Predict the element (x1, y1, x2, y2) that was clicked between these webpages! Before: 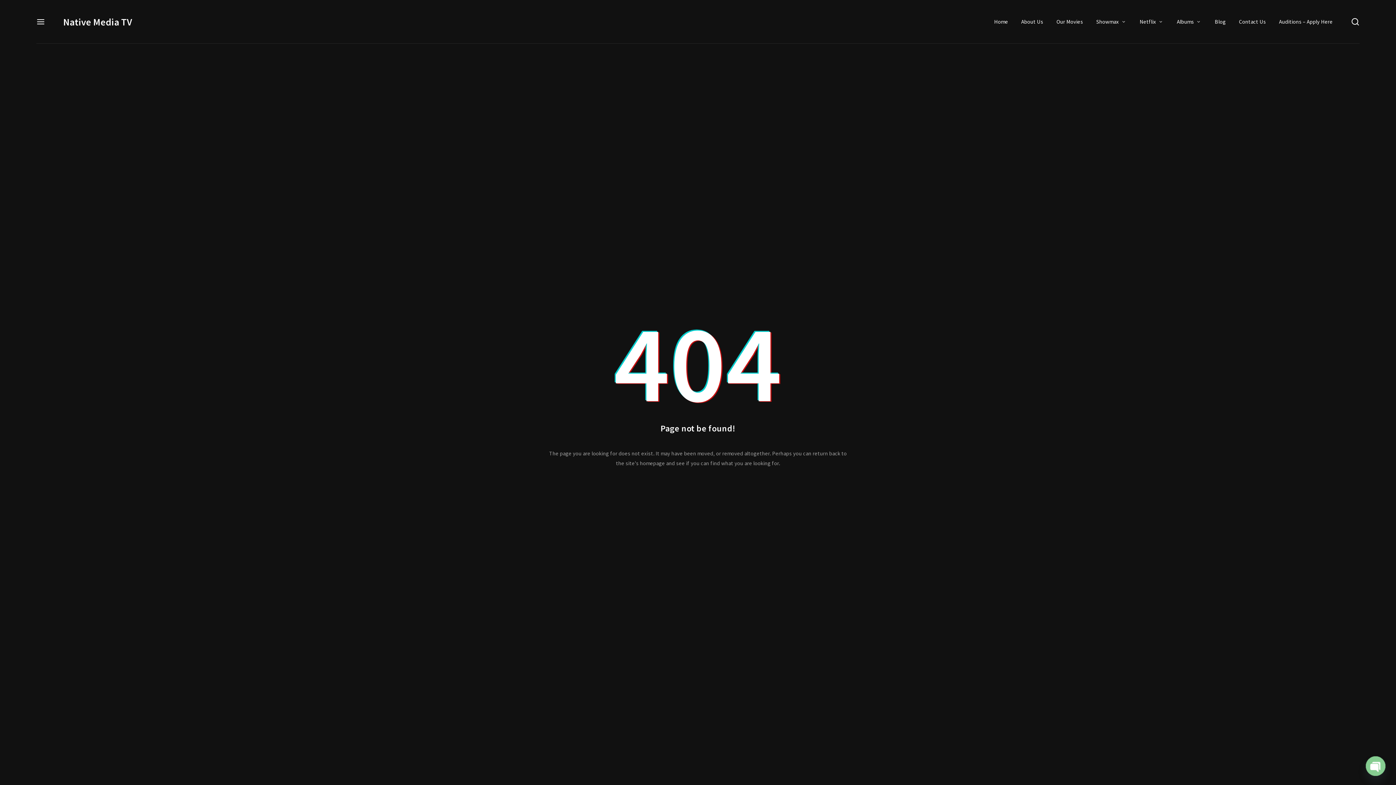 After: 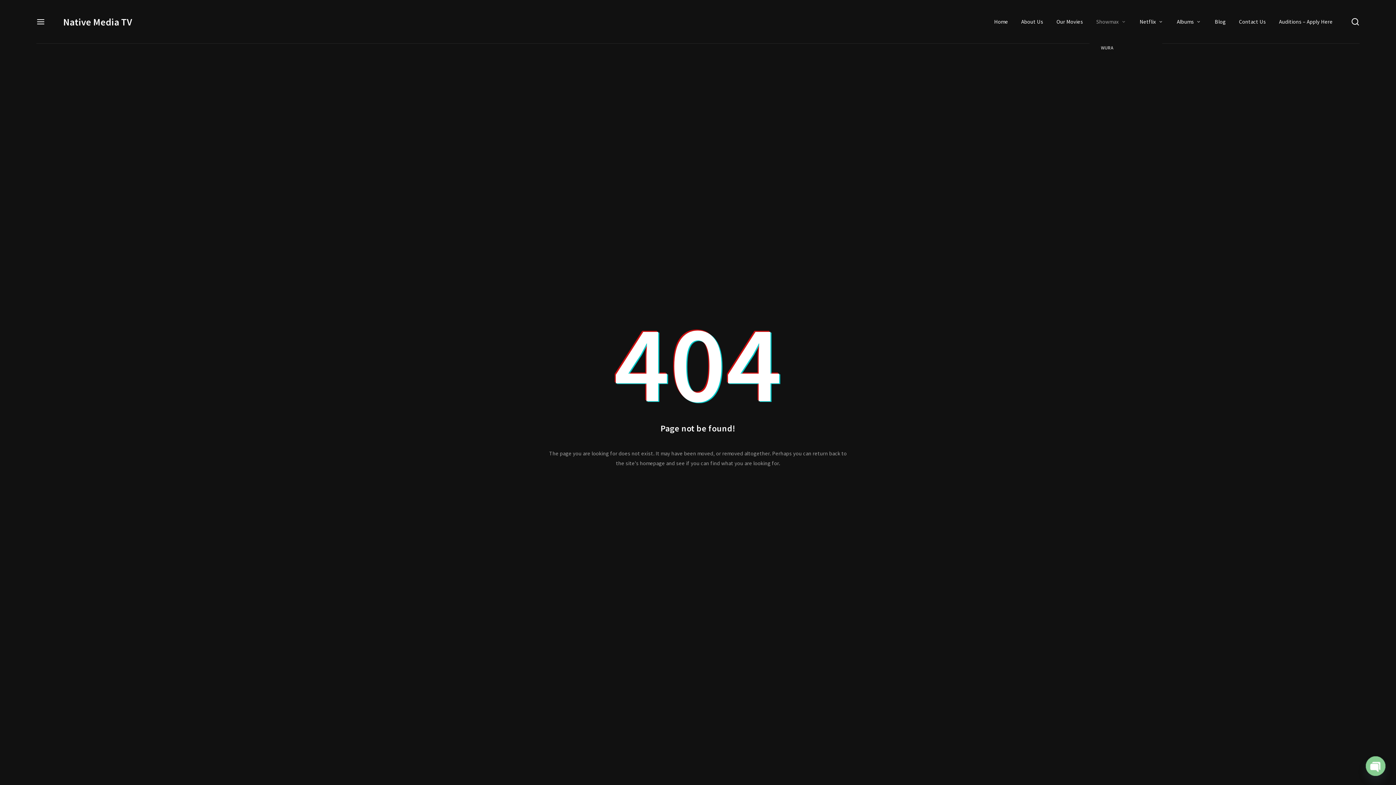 Action: label: Showmax bbox: (1089, 8, 1133, 34)